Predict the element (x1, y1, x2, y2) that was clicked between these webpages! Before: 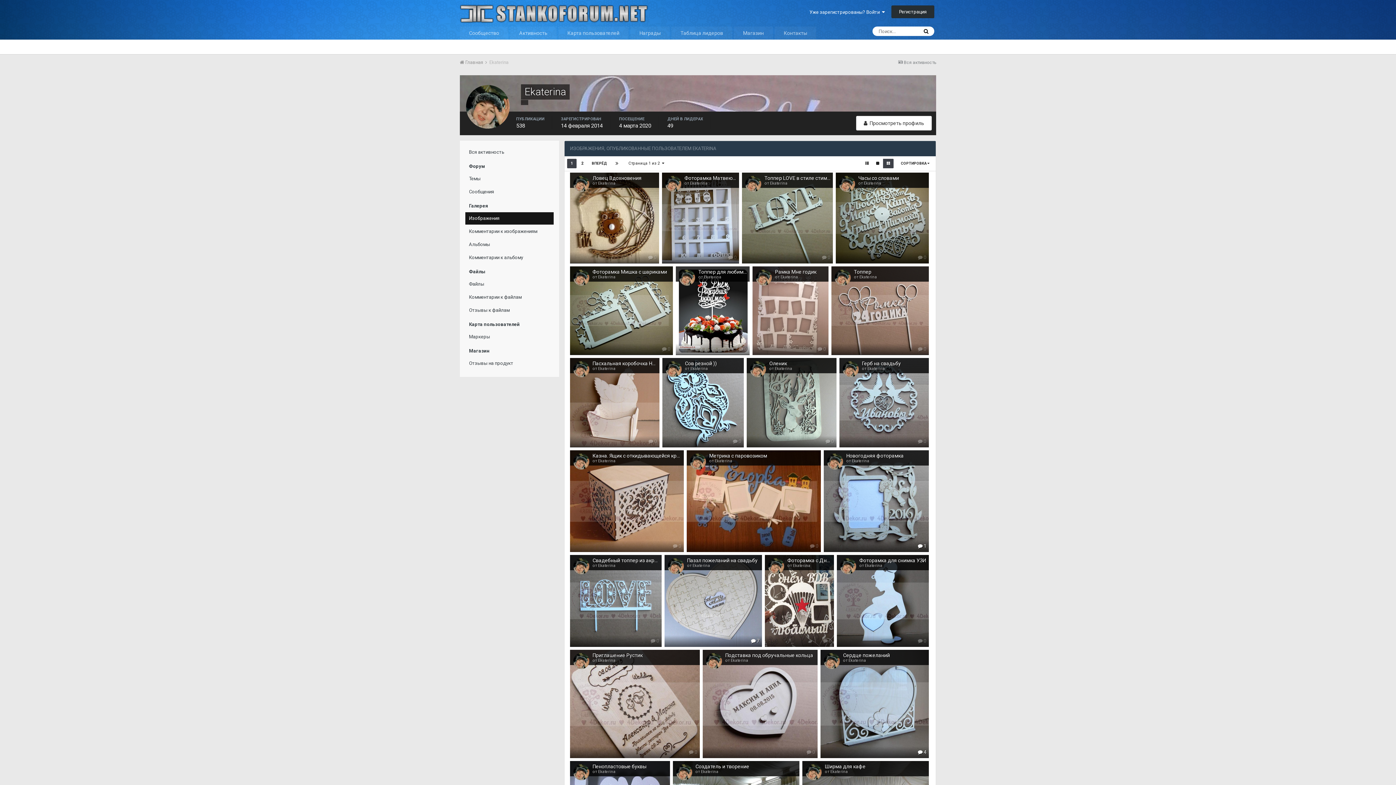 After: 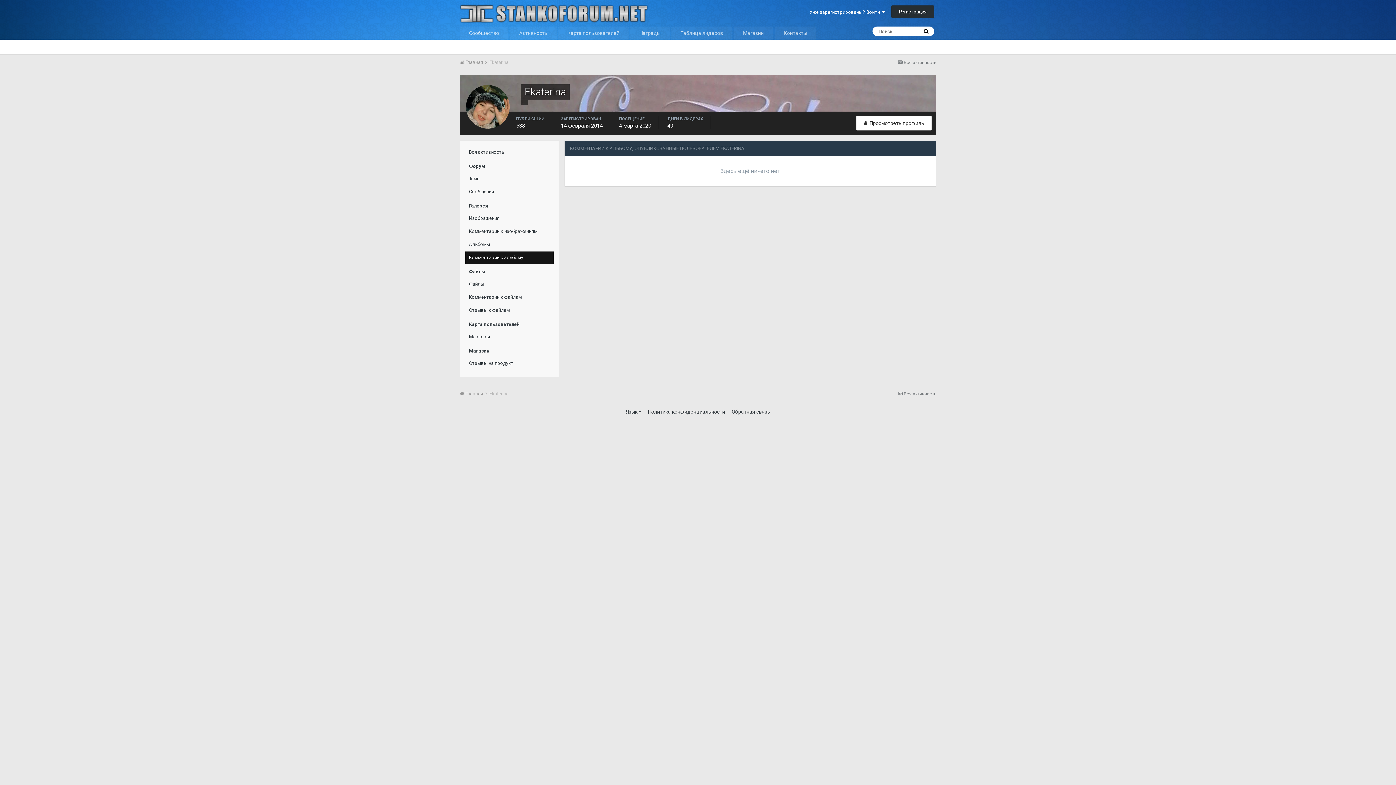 Action: bbox: (465, 251, 553, 264) label: Комментарии к альбому